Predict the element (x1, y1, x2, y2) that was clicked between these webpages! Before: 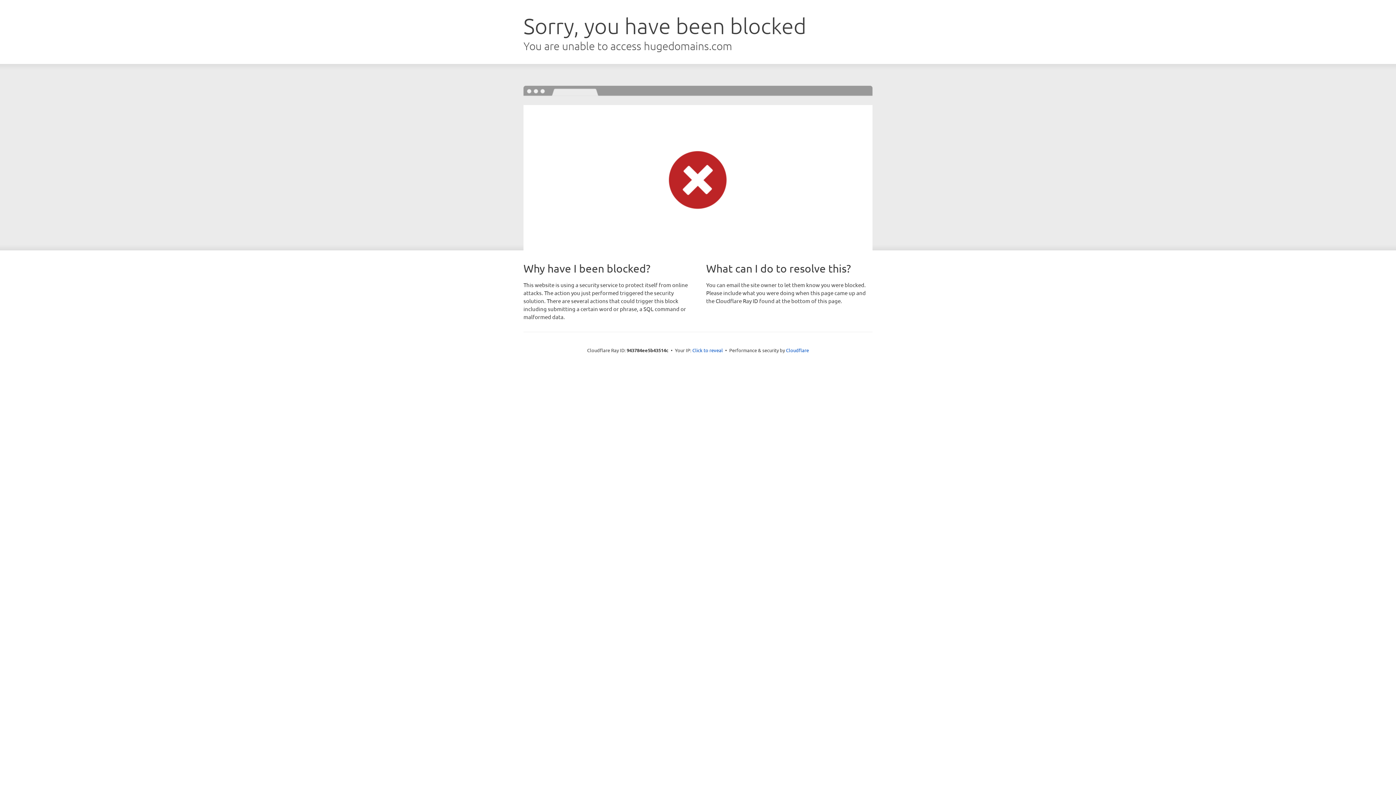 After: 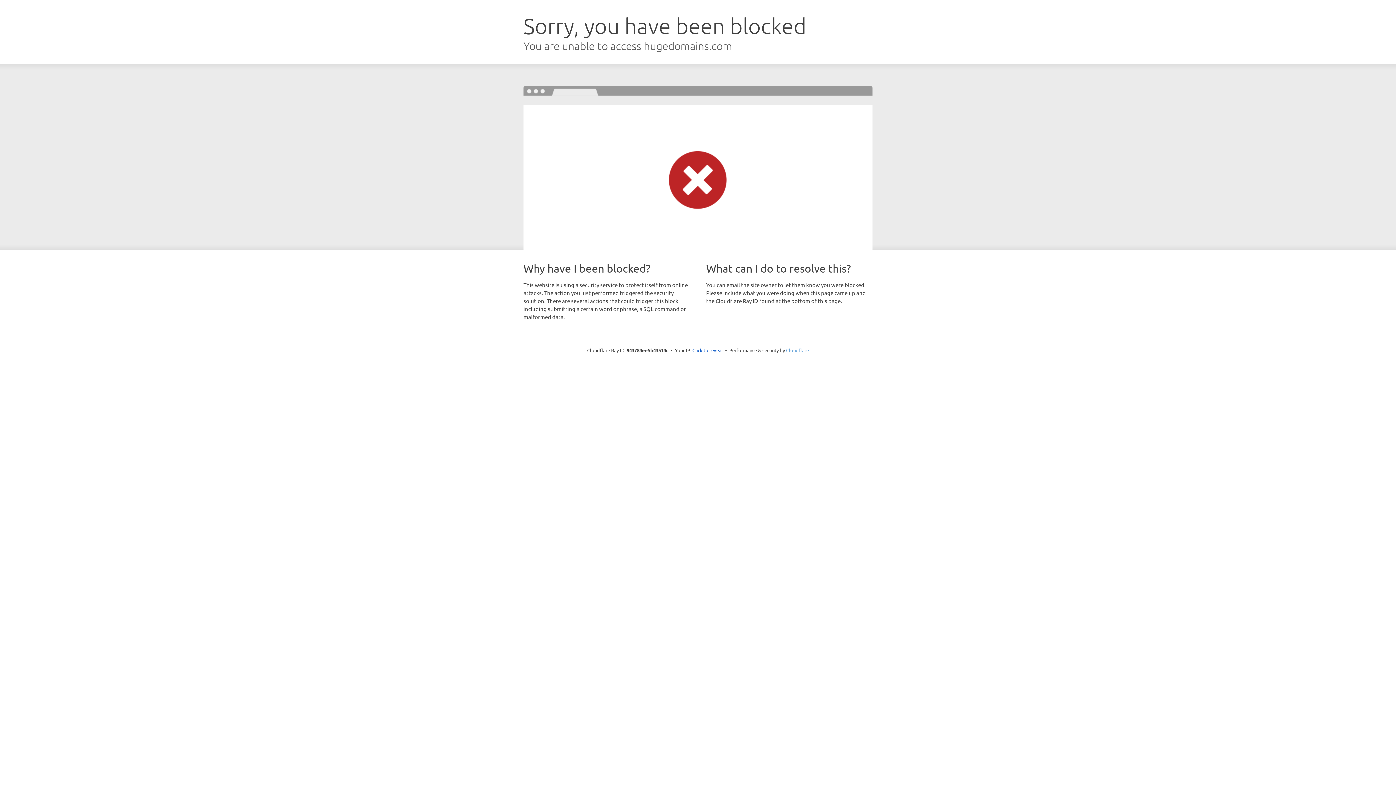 Action: label: Cloudflare bbox: (786, 347, 809, 353)